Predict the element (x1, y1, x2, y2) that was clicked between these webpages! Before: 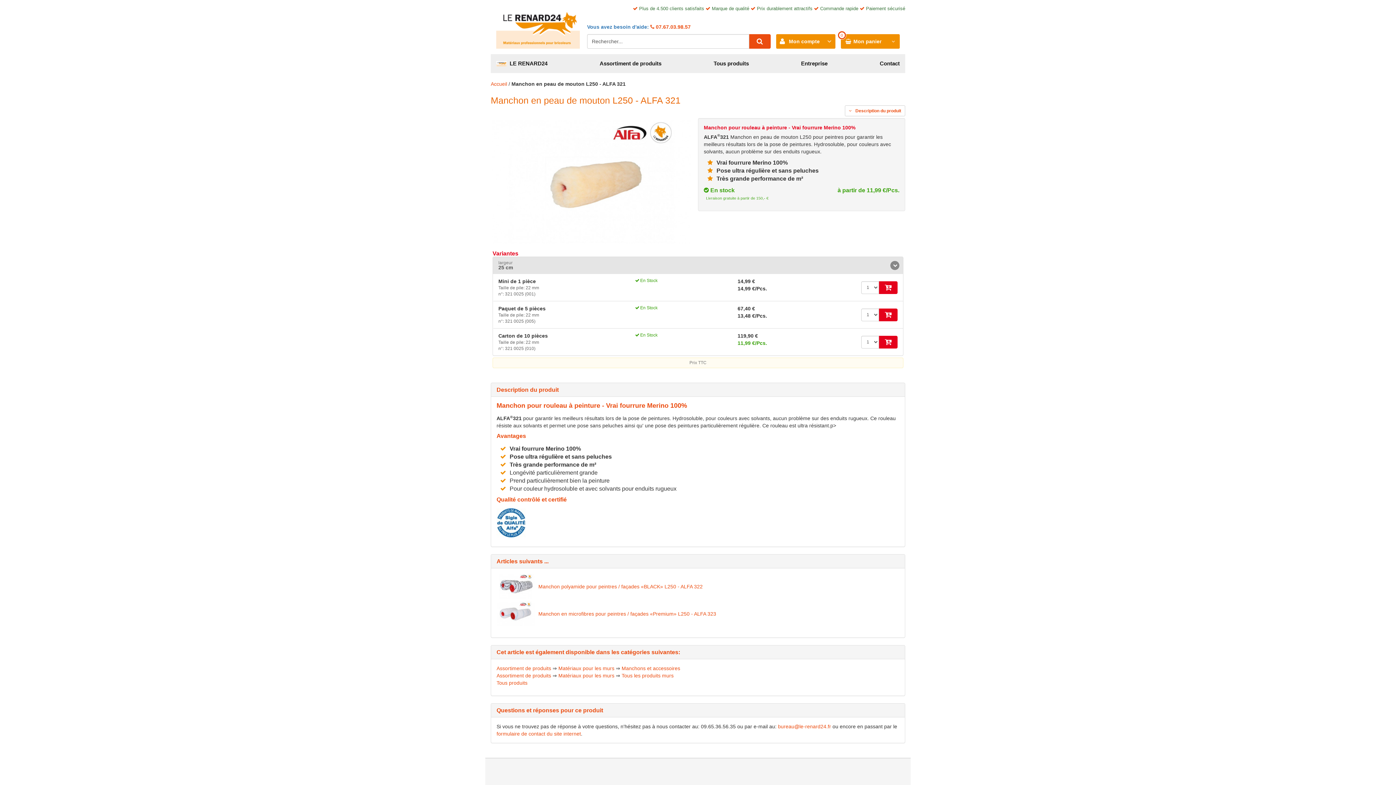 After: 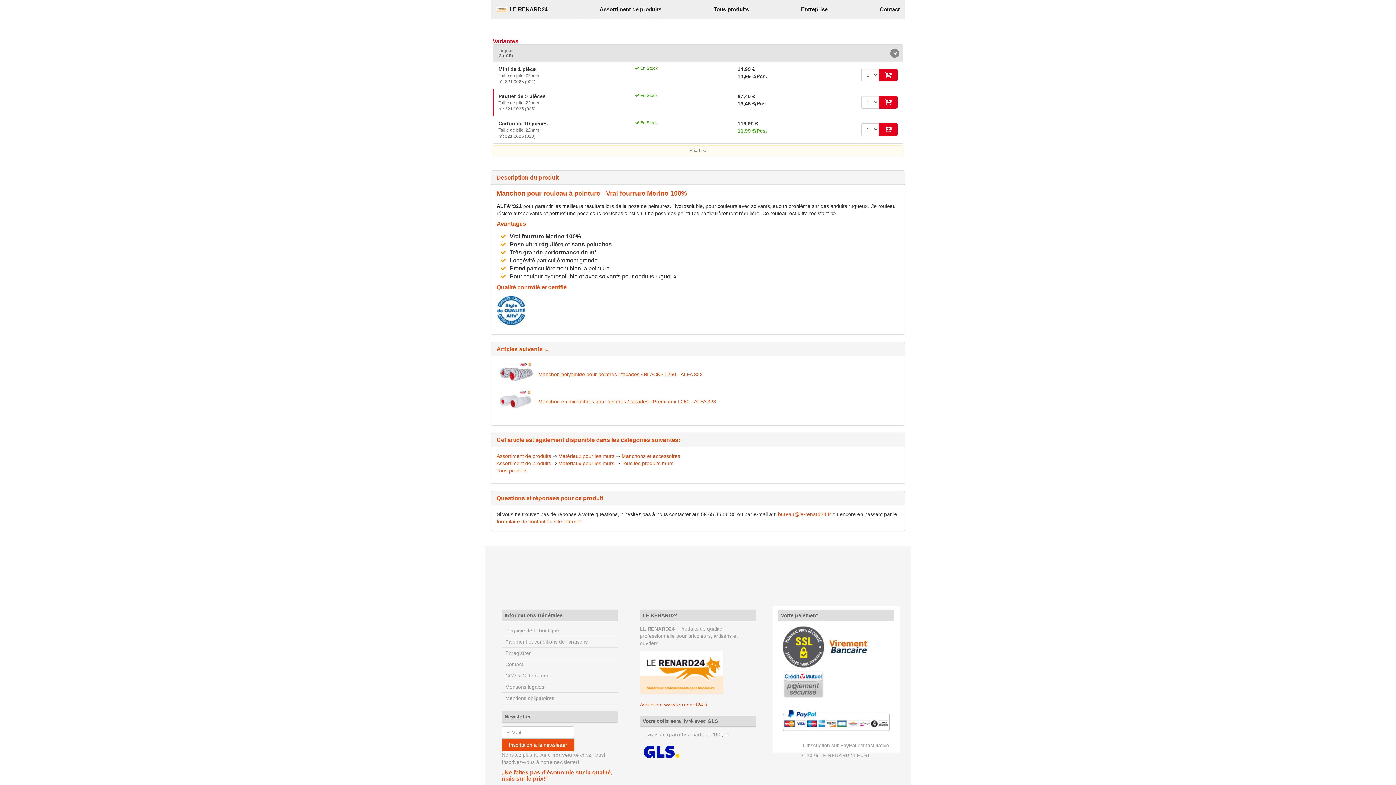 Action: label:  Description du produit bbox: (845, 105, 905, 116)